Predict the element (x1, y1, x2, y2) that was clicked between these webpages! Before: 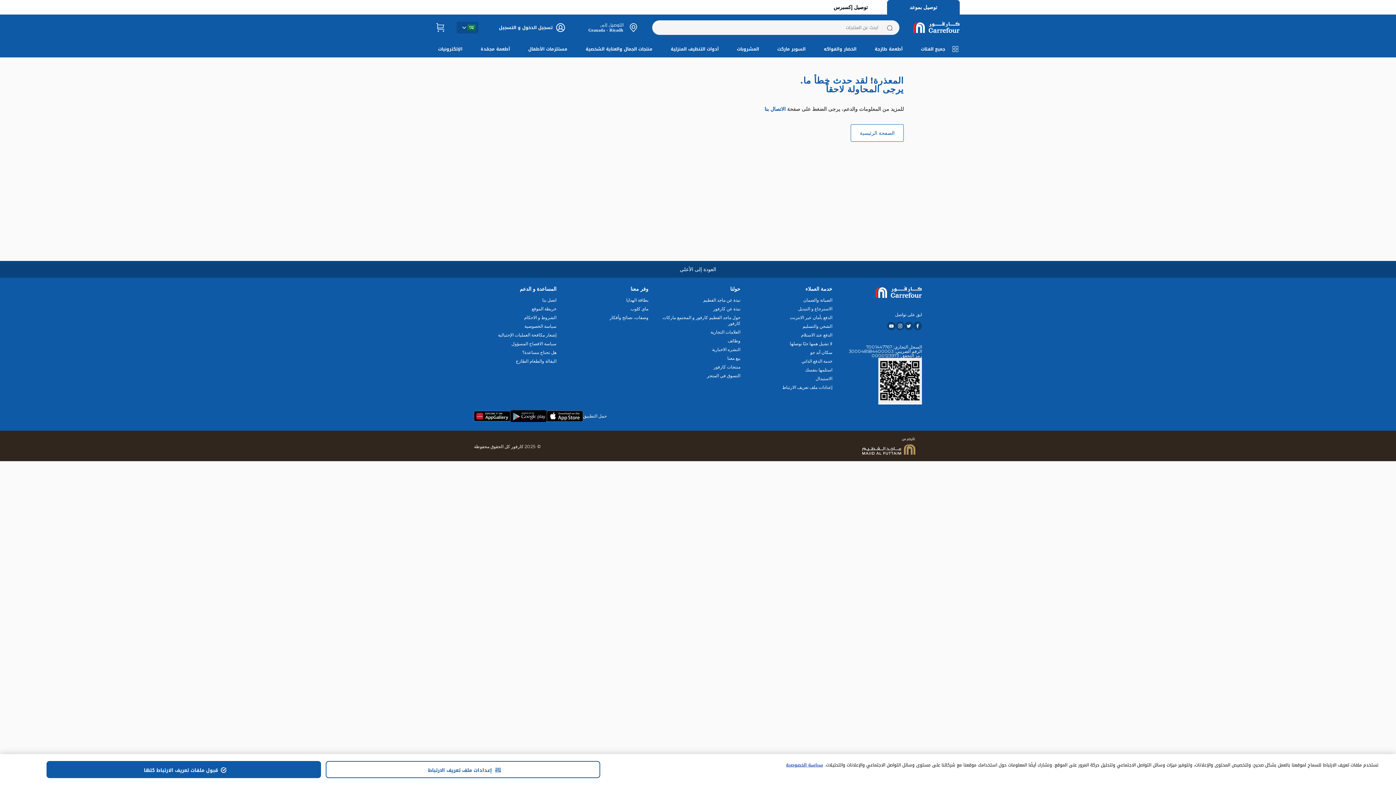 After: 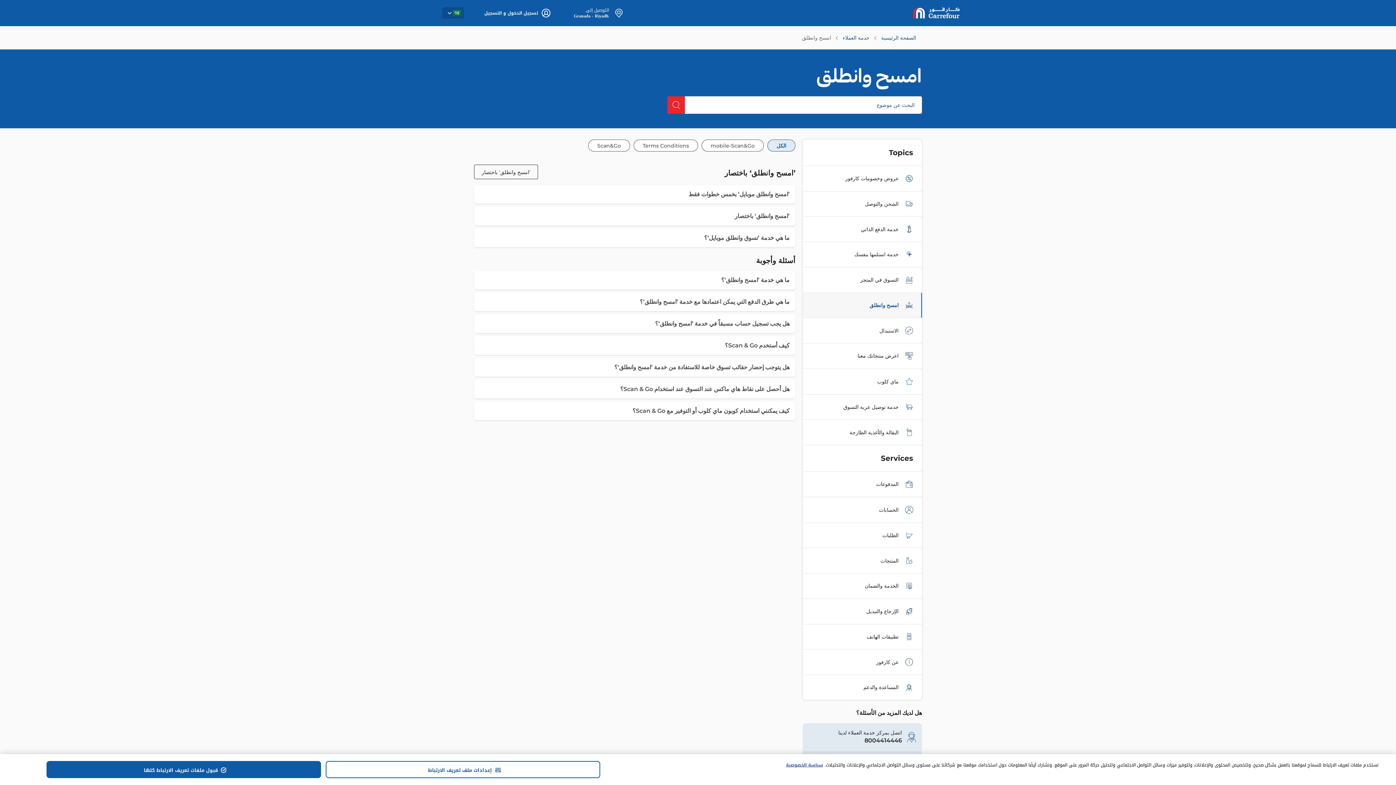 Action: bbox: (750, 349, 832, 355) label: سكان آند جو